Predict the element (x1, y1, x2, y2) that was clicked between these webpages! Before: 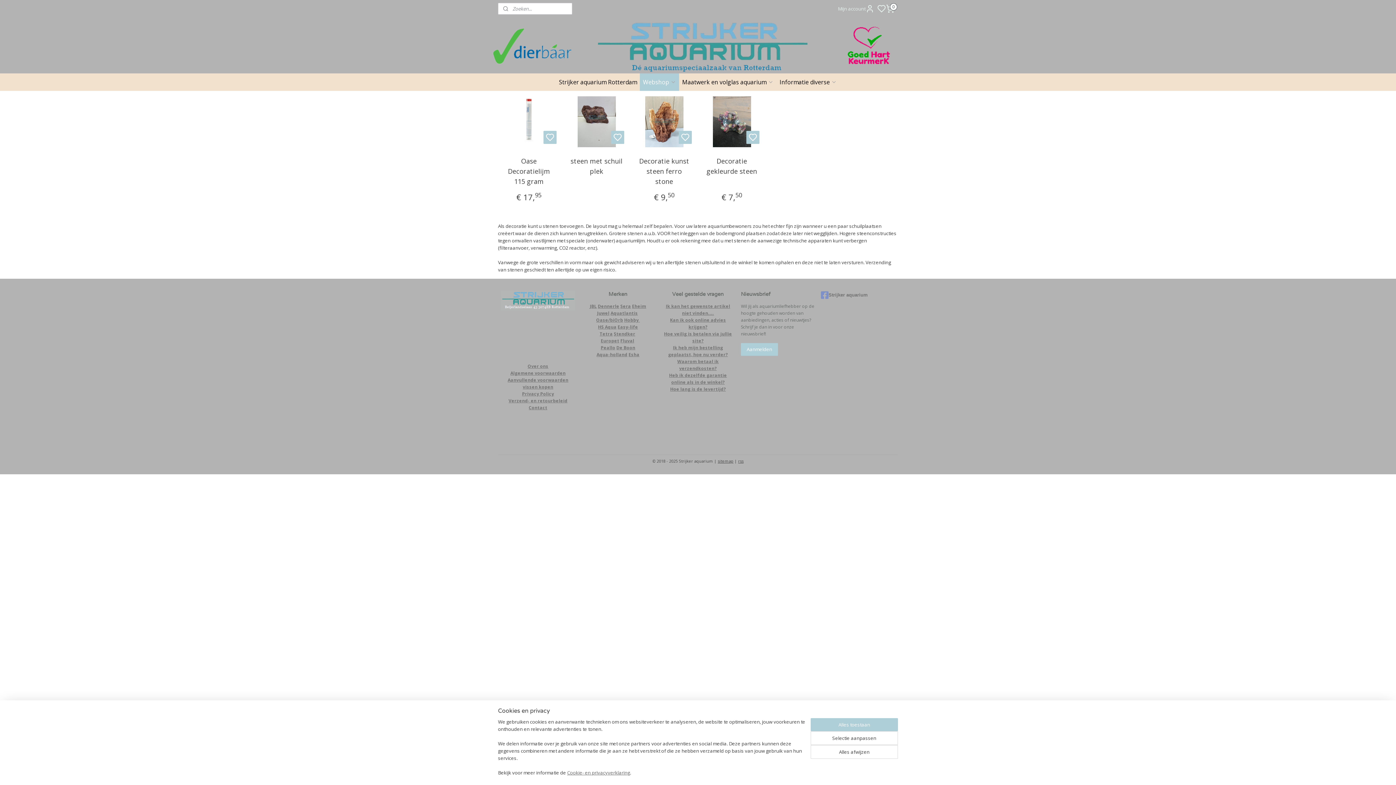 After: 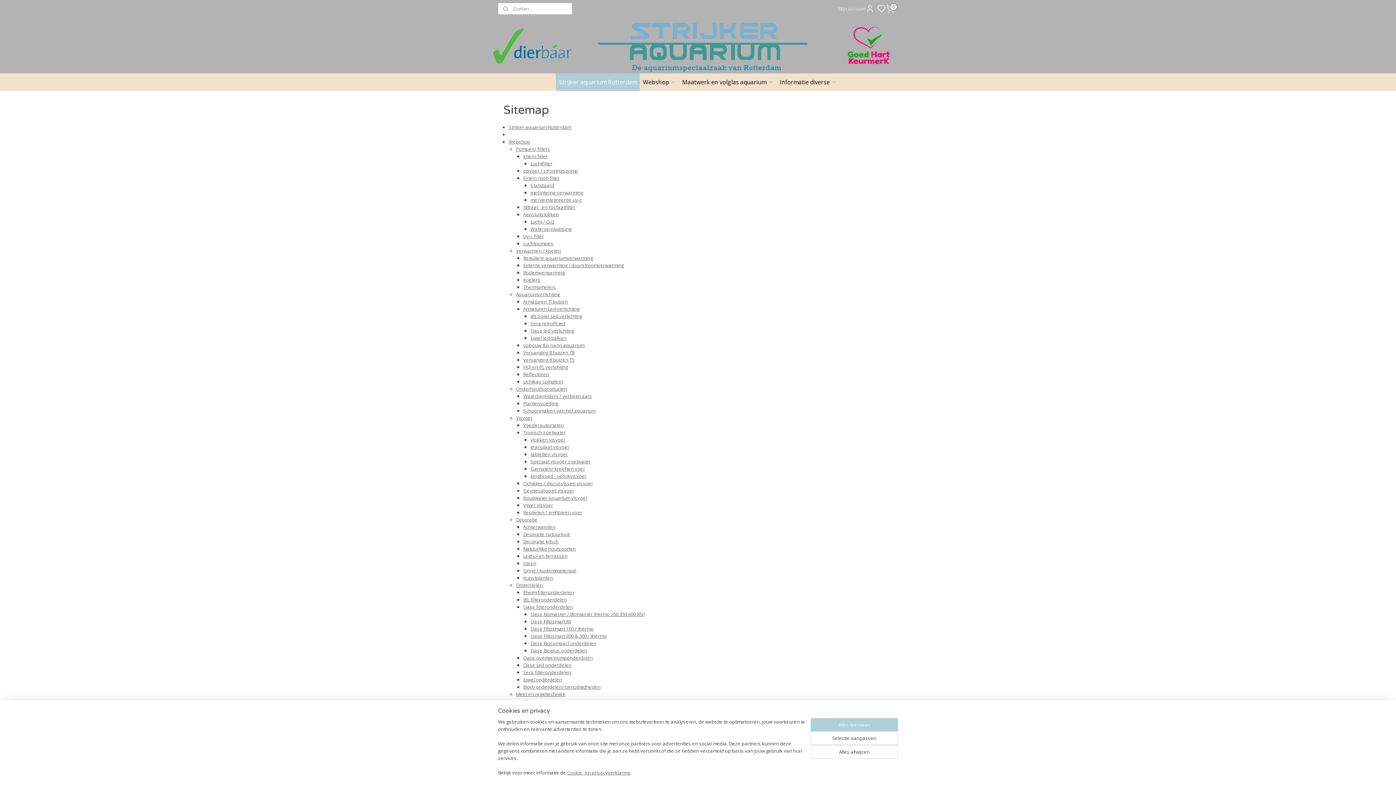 Action: bbox: (718, 458, 733, 464) label: sitemap